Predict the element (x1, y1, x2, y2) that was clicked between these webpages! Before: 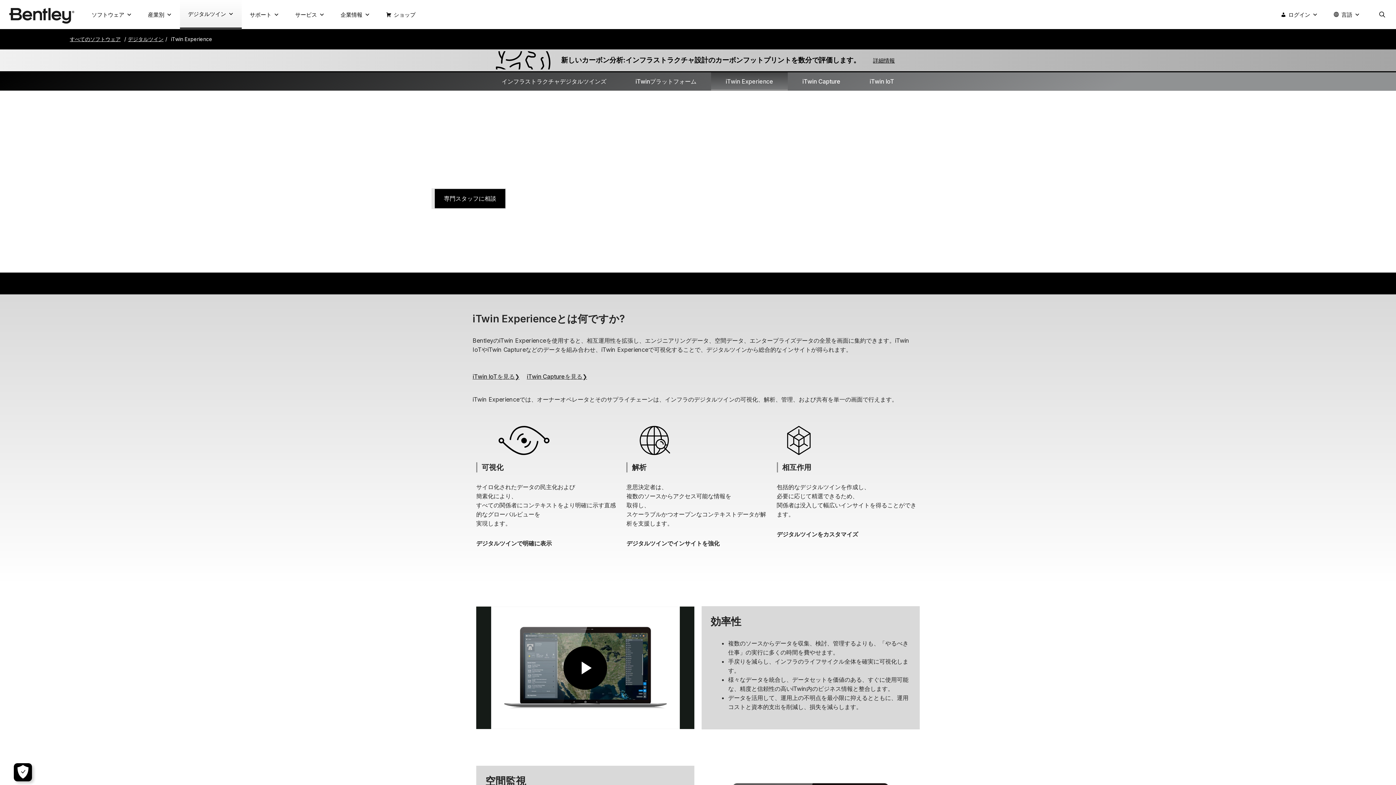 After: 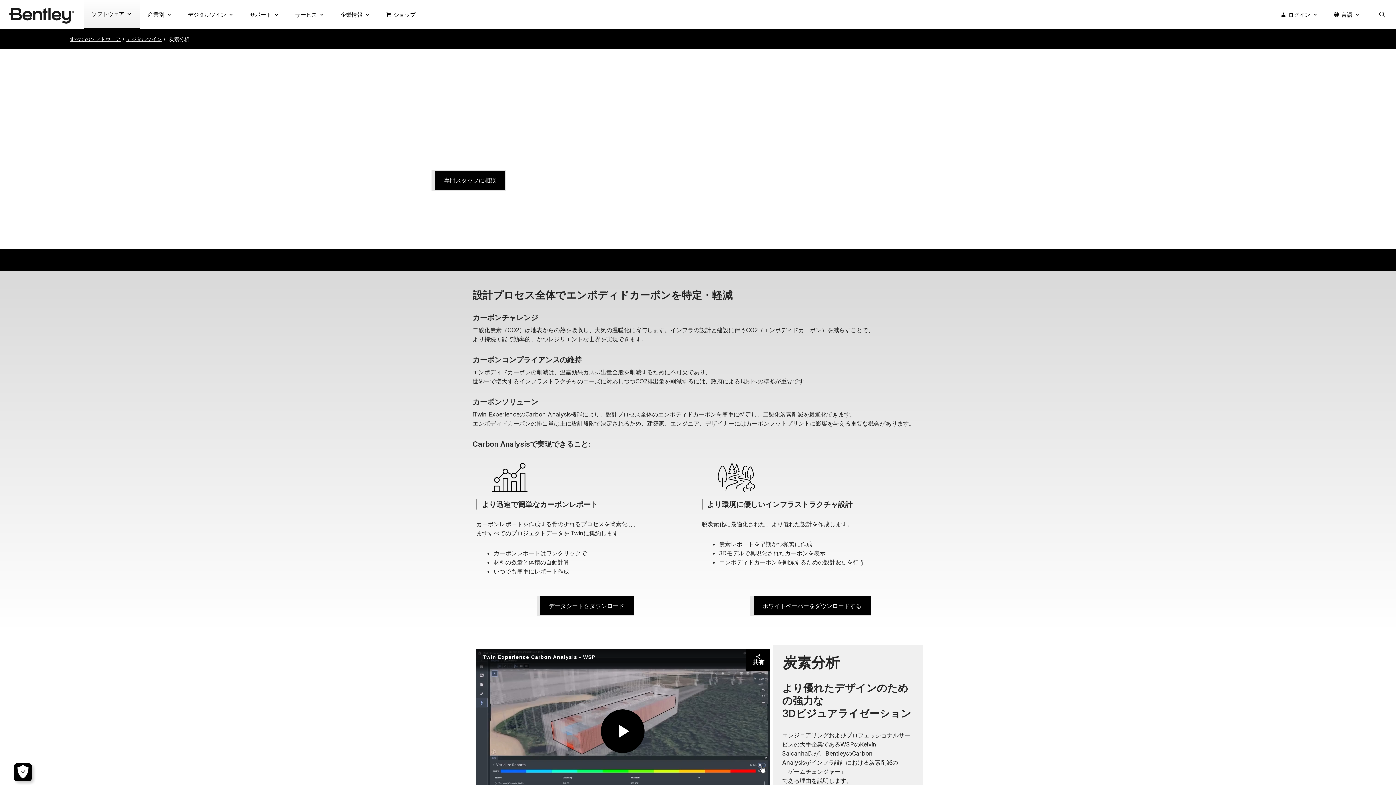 Action: label: 詳細情報 bbox: (873, 57, 895, 64)